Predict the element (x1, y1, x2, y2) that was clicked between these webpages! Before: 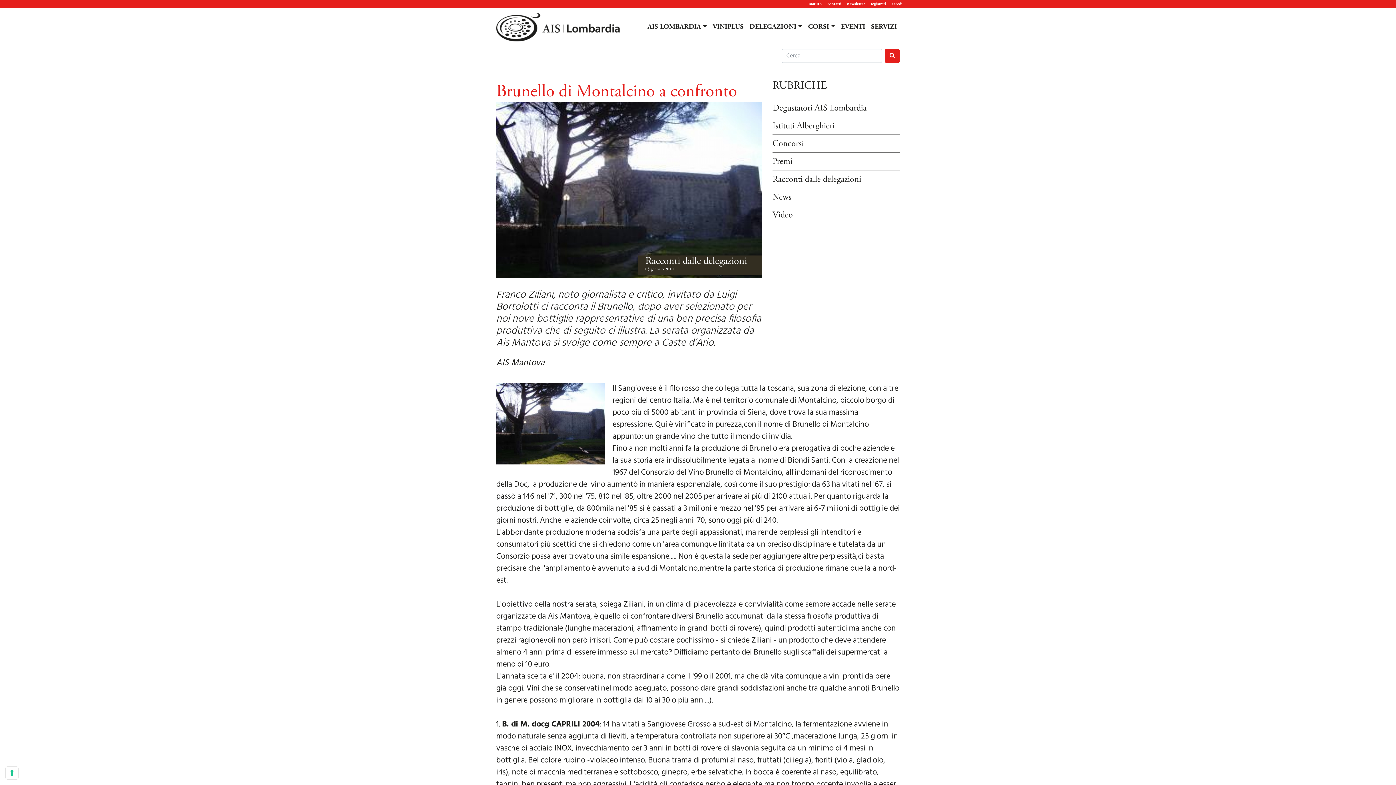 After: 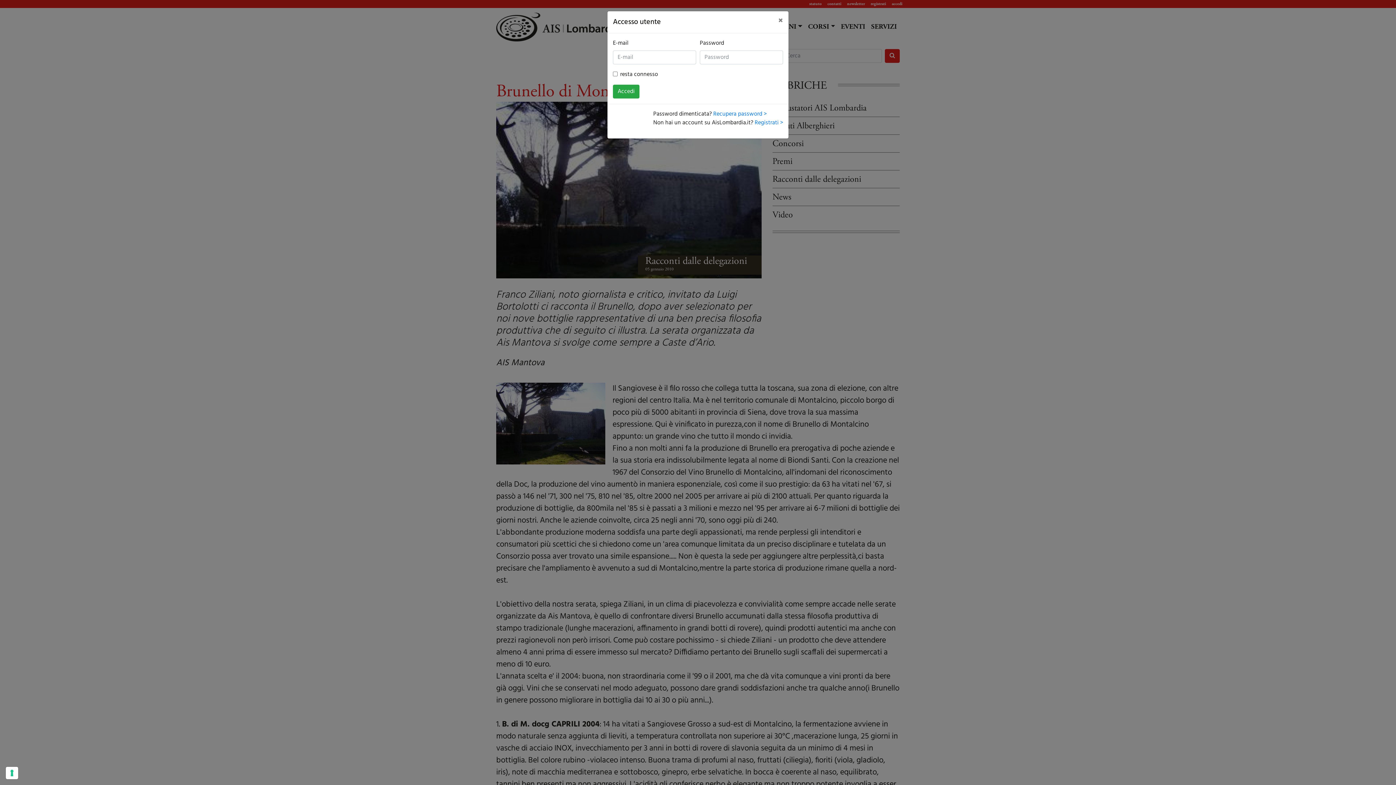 Action: bbox: (889, 0, 905, 7) label: accedi